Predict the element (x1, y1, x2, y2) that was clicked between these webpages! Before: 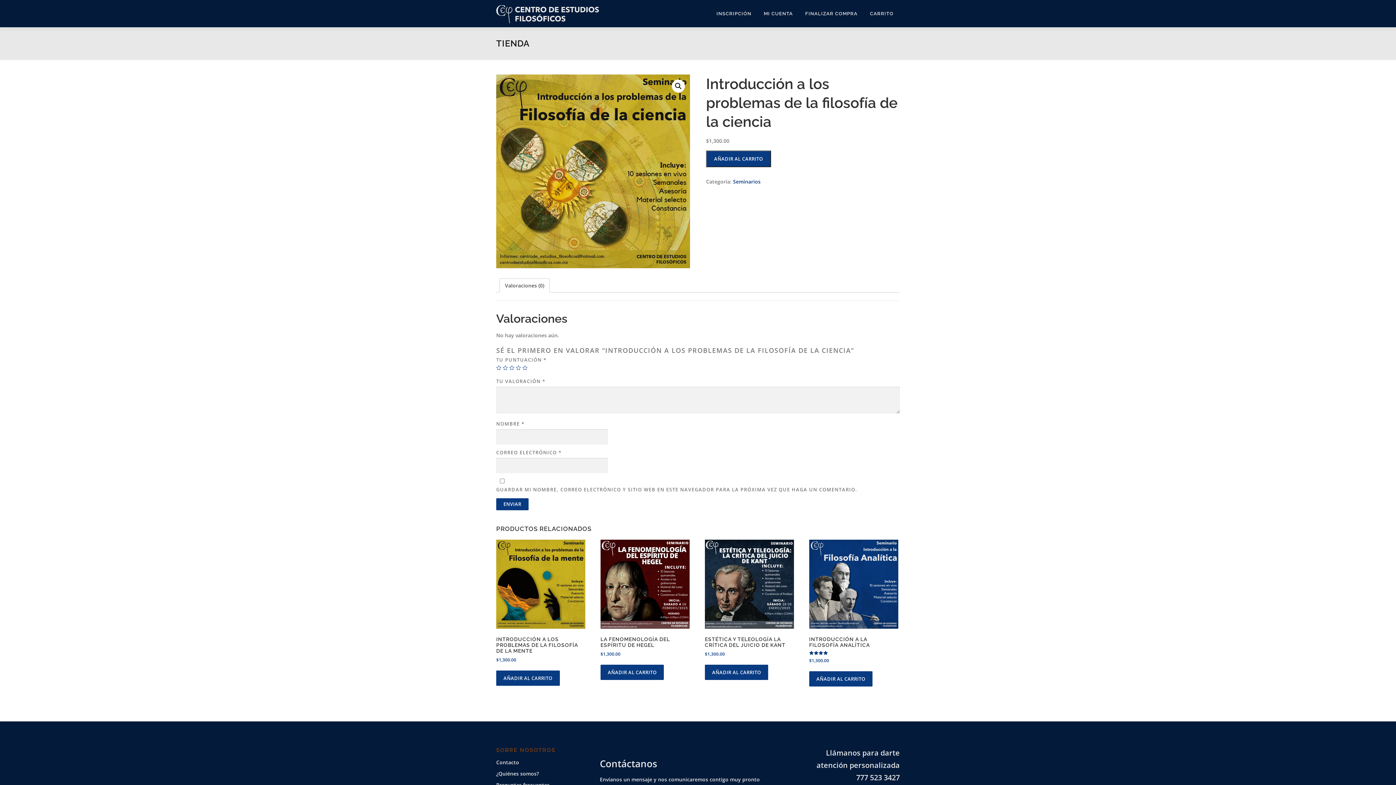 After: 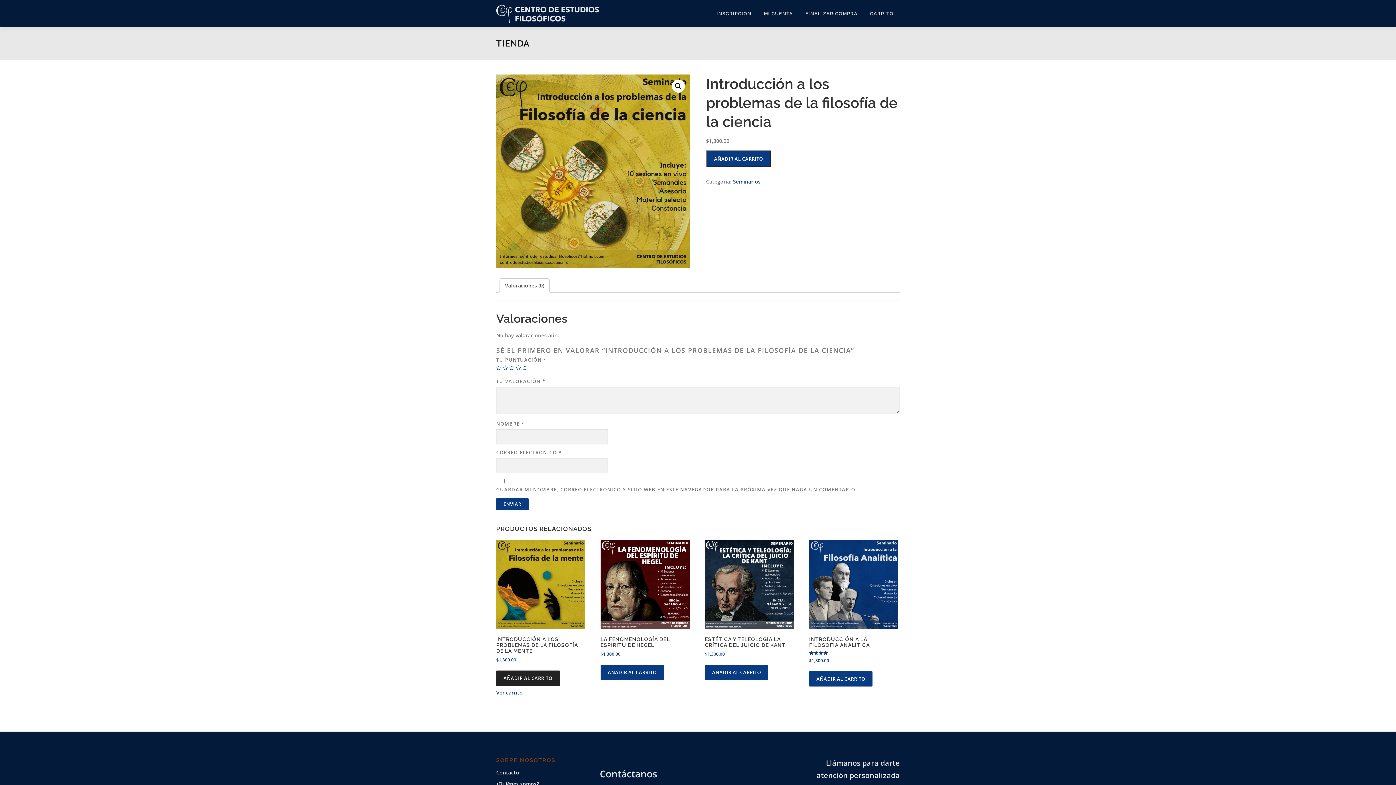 Action: label: Add to cart: “Introducción a los problemas de la filosofía de la mente” bbox: (496, 670, 559, 686)